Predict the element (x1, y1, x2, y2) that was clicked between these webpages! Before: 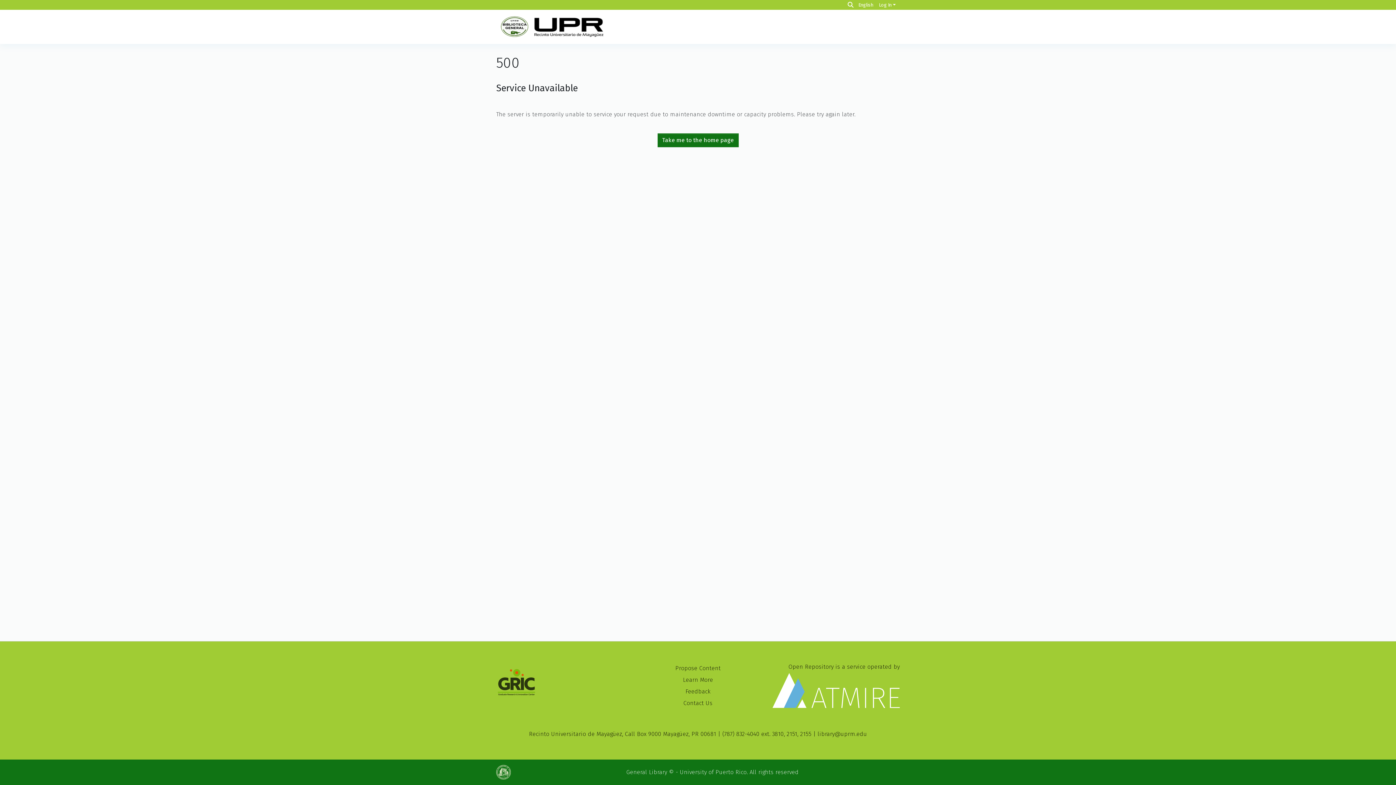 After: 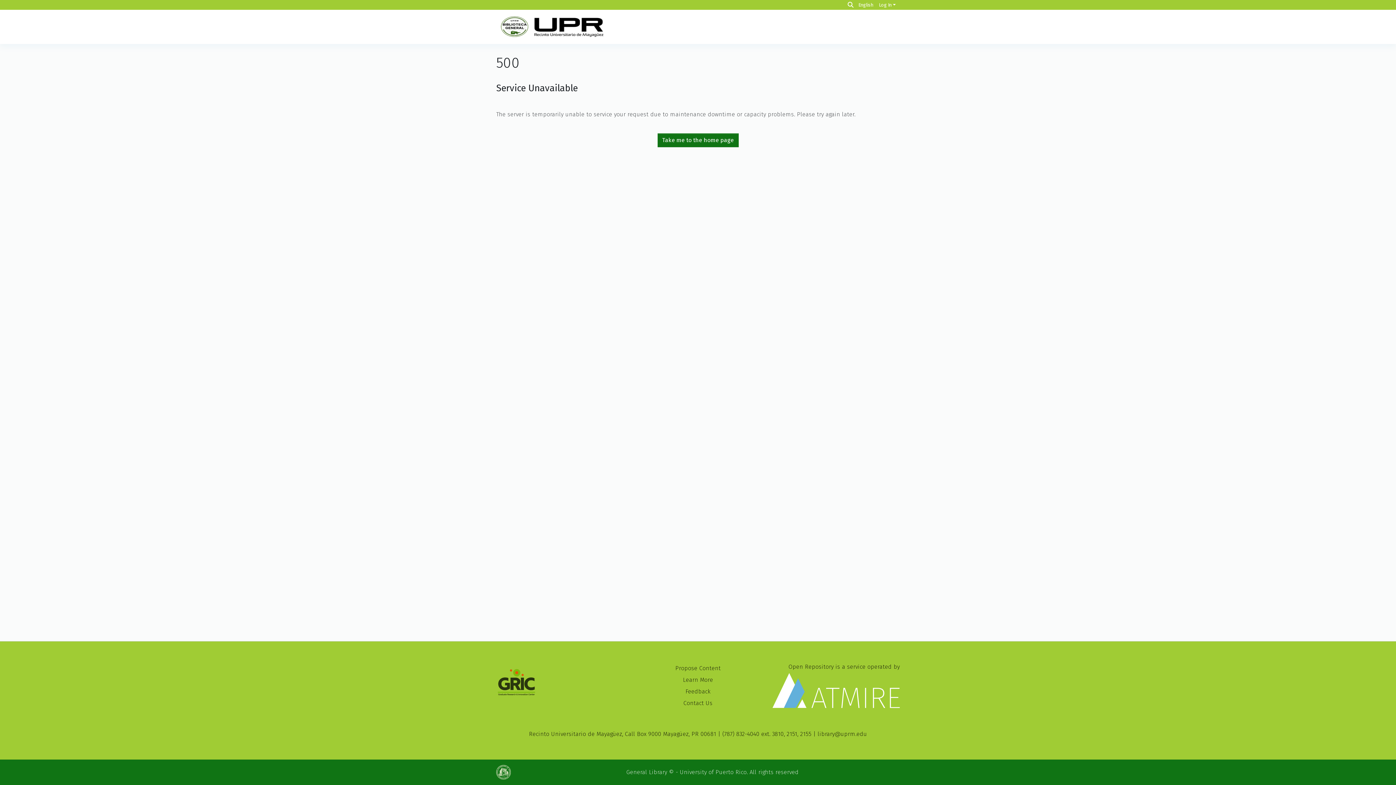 Action: label: Take me to the home page bbox: (659, 133, 736, 147)